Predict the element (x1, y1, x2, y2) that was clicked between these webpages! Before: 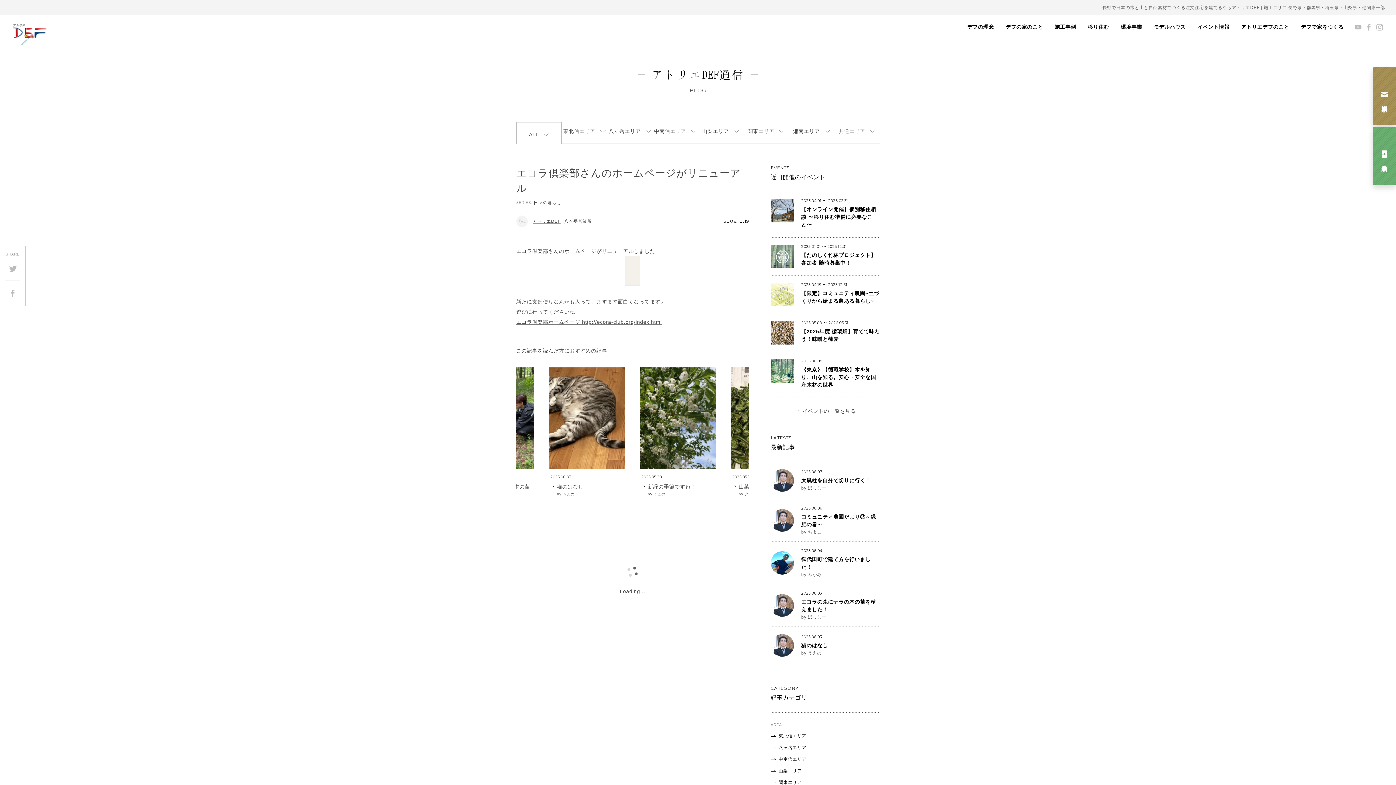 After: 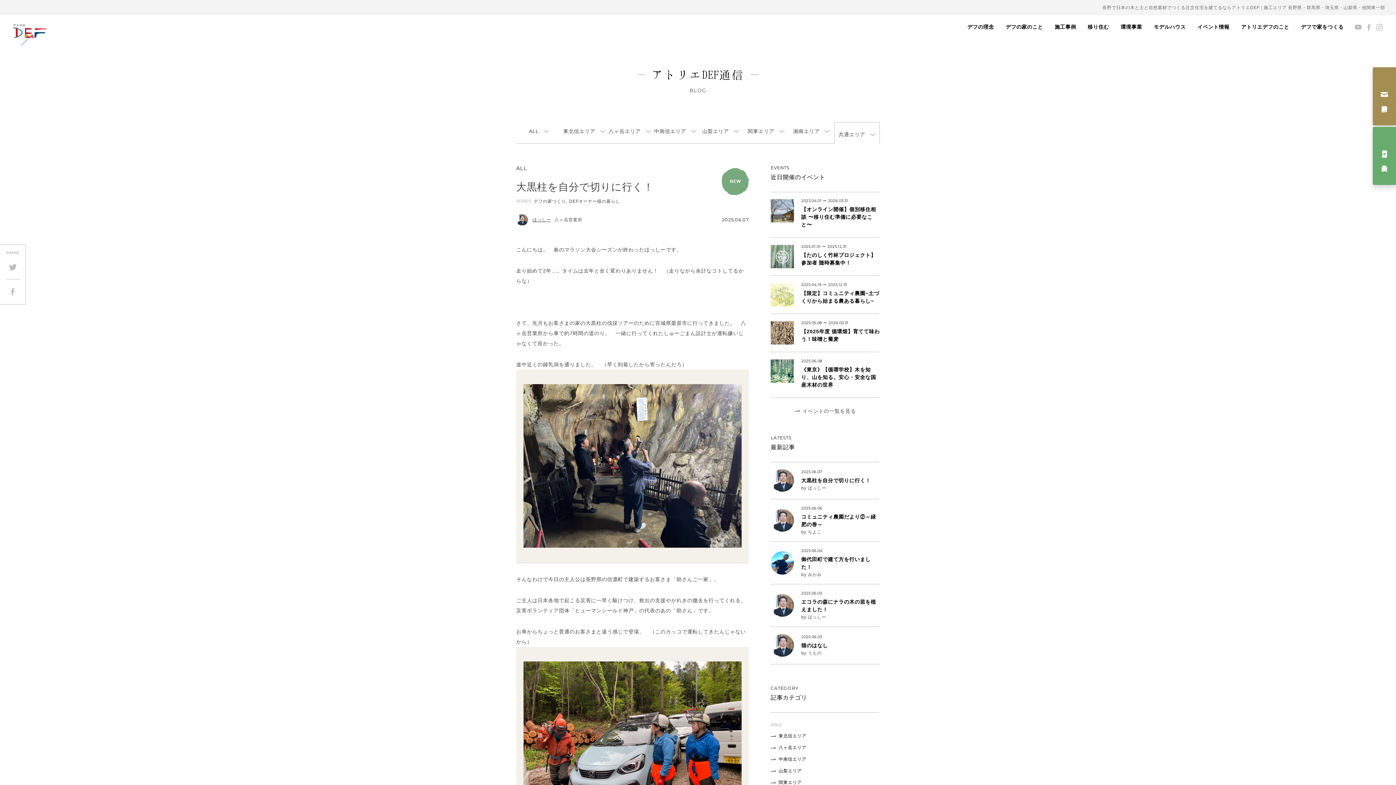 Action: label: 共通エリア bbox: (834, 122, 880, 144)